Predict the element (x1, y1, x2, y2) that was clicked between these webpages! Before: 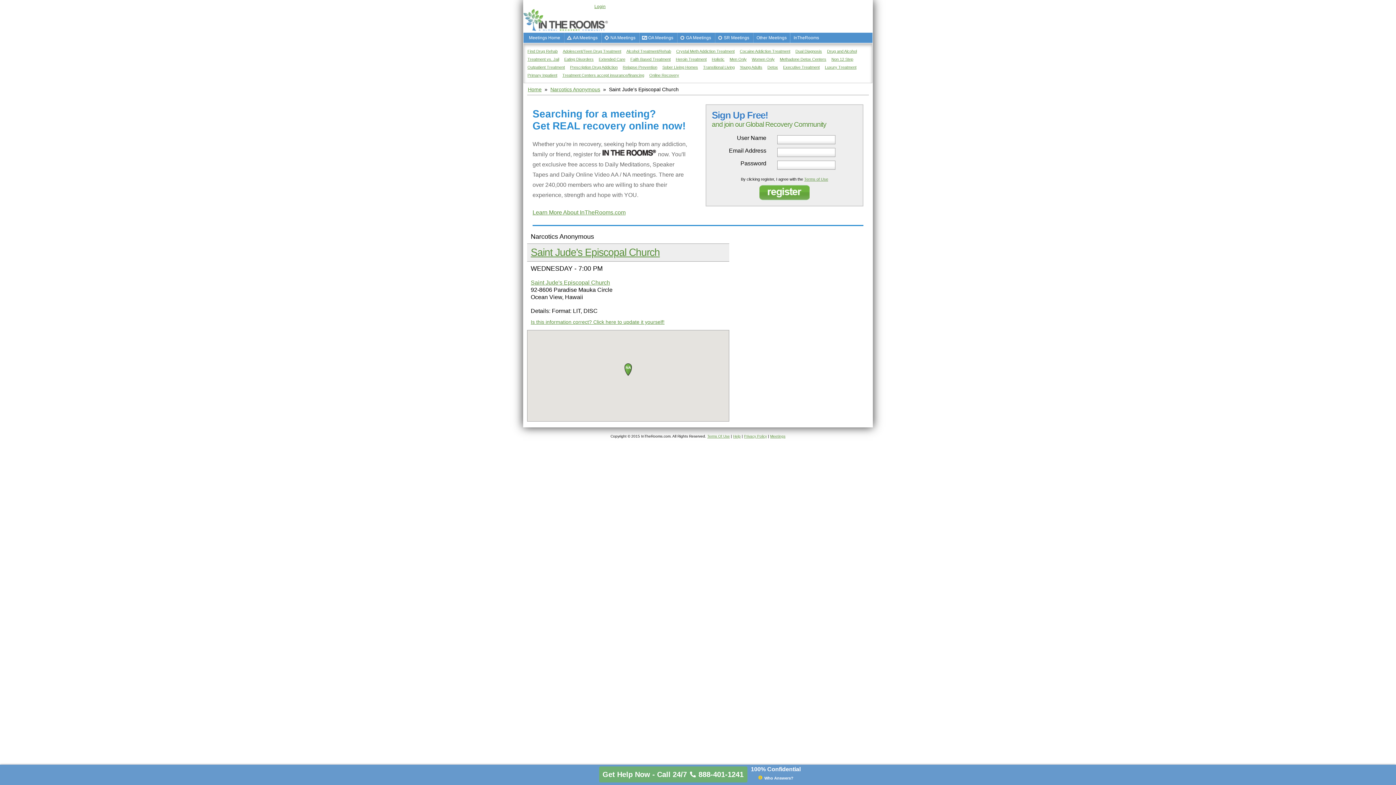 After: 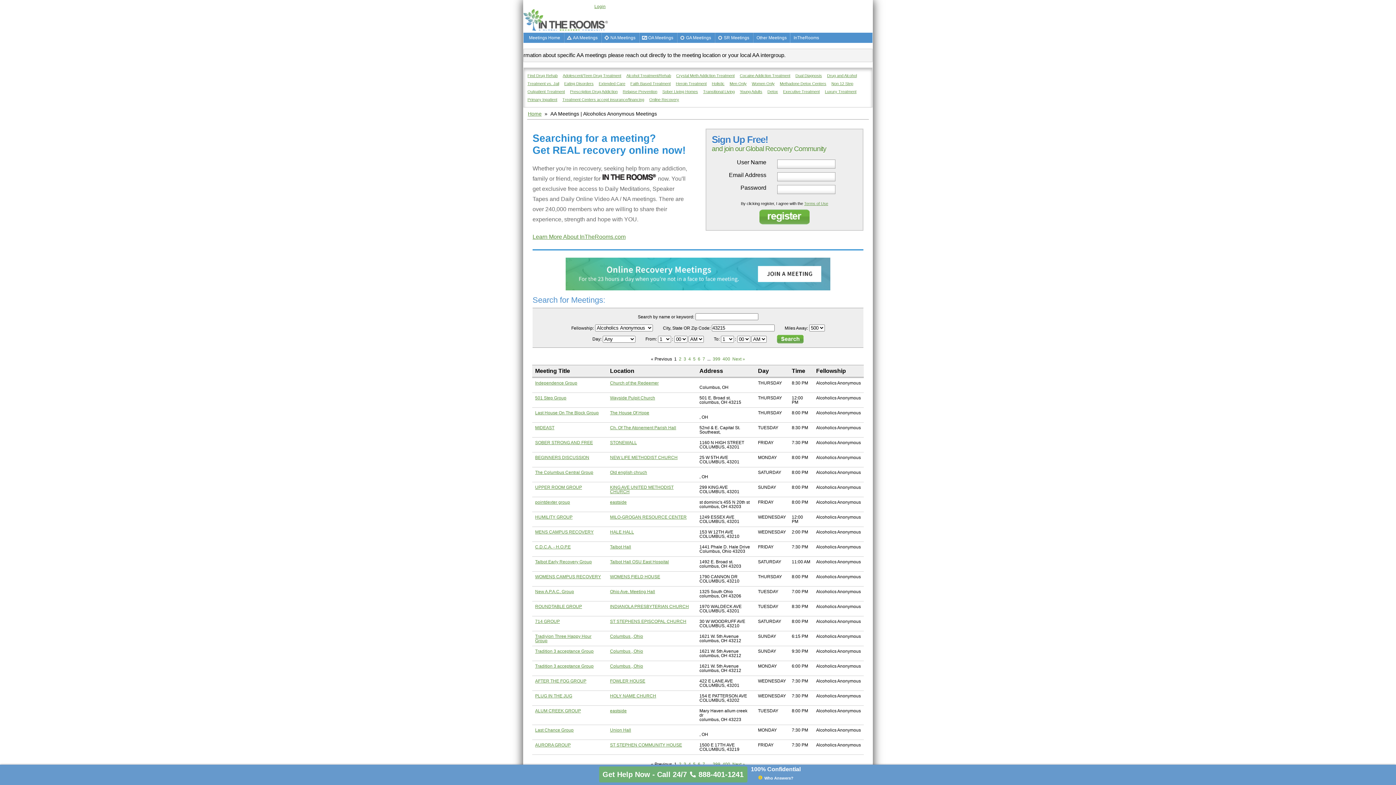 Action: bbox: (564, 32, 601, 42) label: AA Meetings